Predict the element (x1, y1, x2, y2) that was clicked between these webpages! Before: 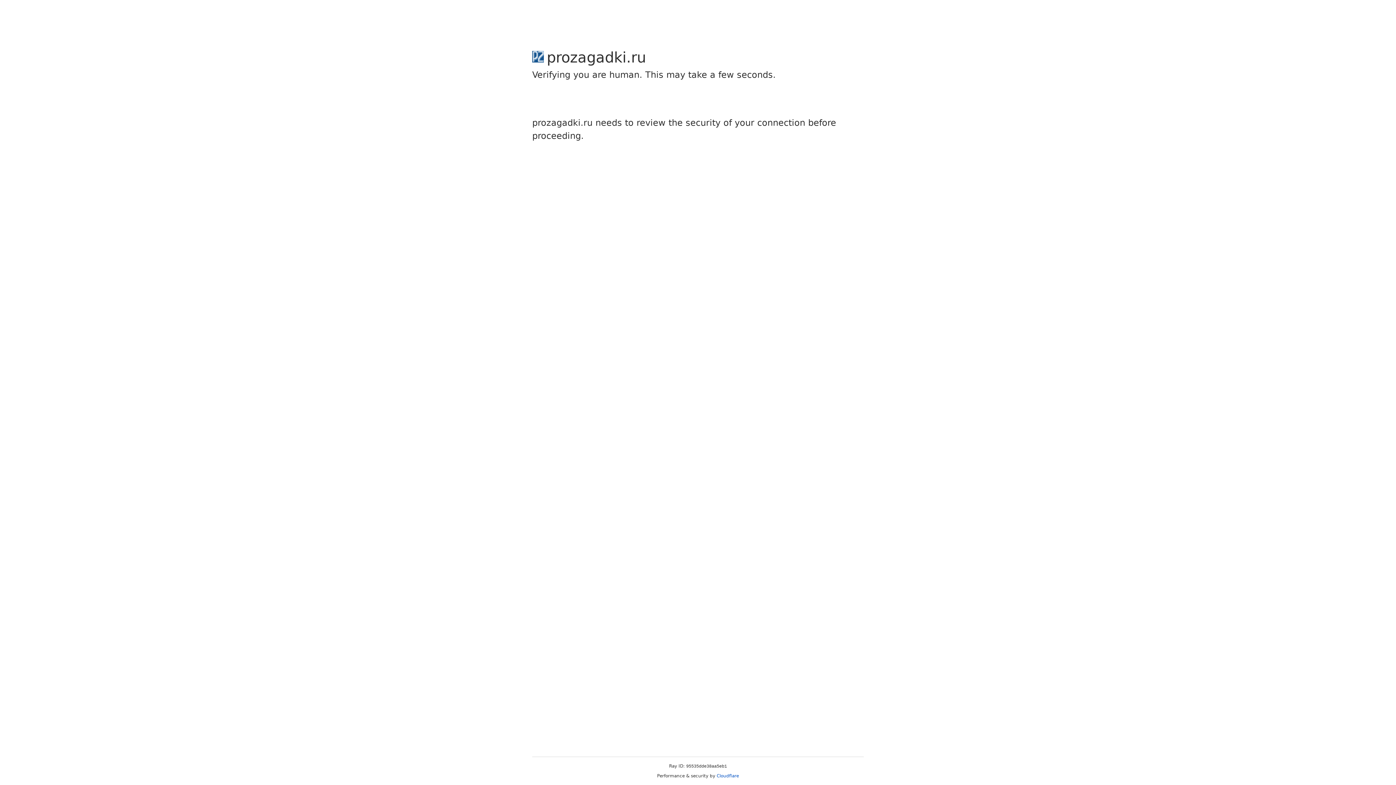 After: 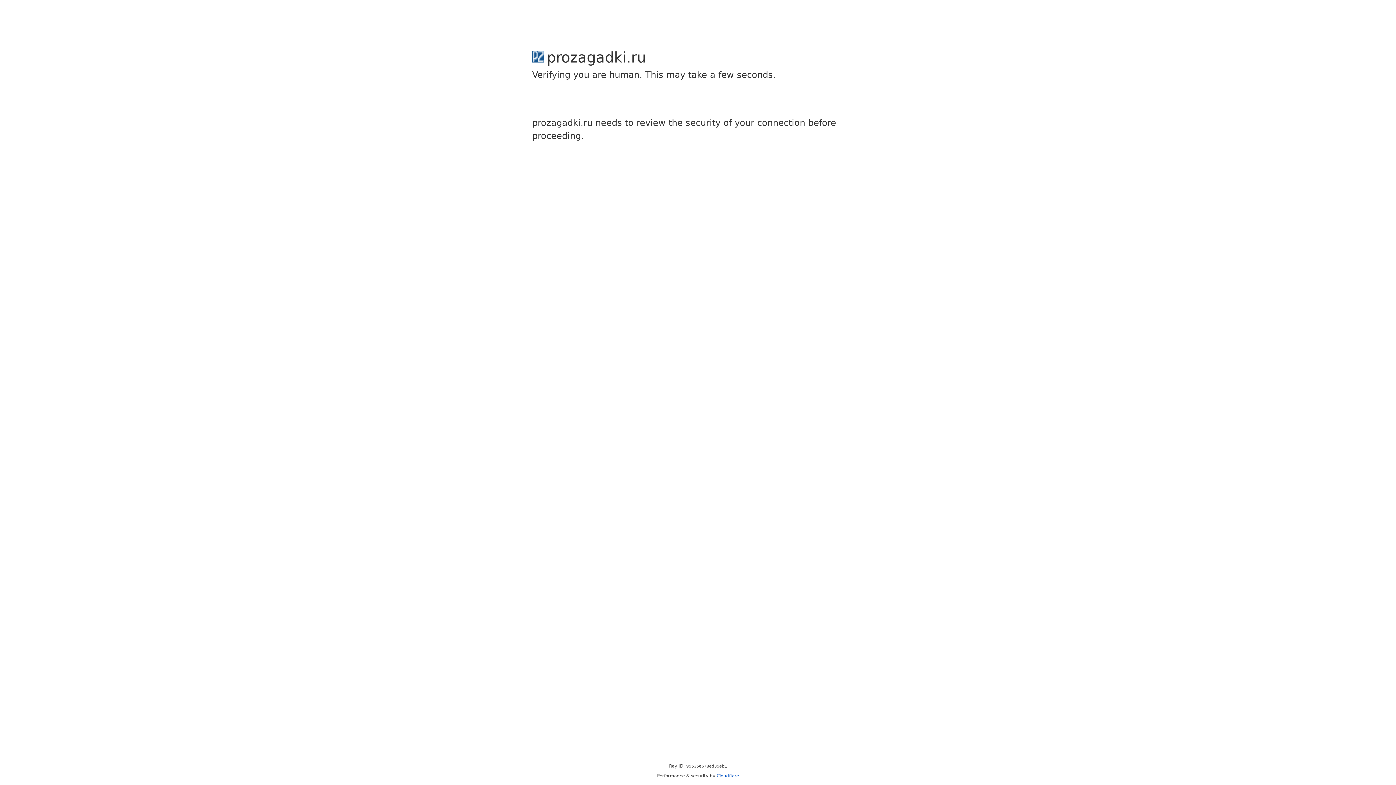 Action: label: Cloudflare bbox: (716, 773, 739, 778)